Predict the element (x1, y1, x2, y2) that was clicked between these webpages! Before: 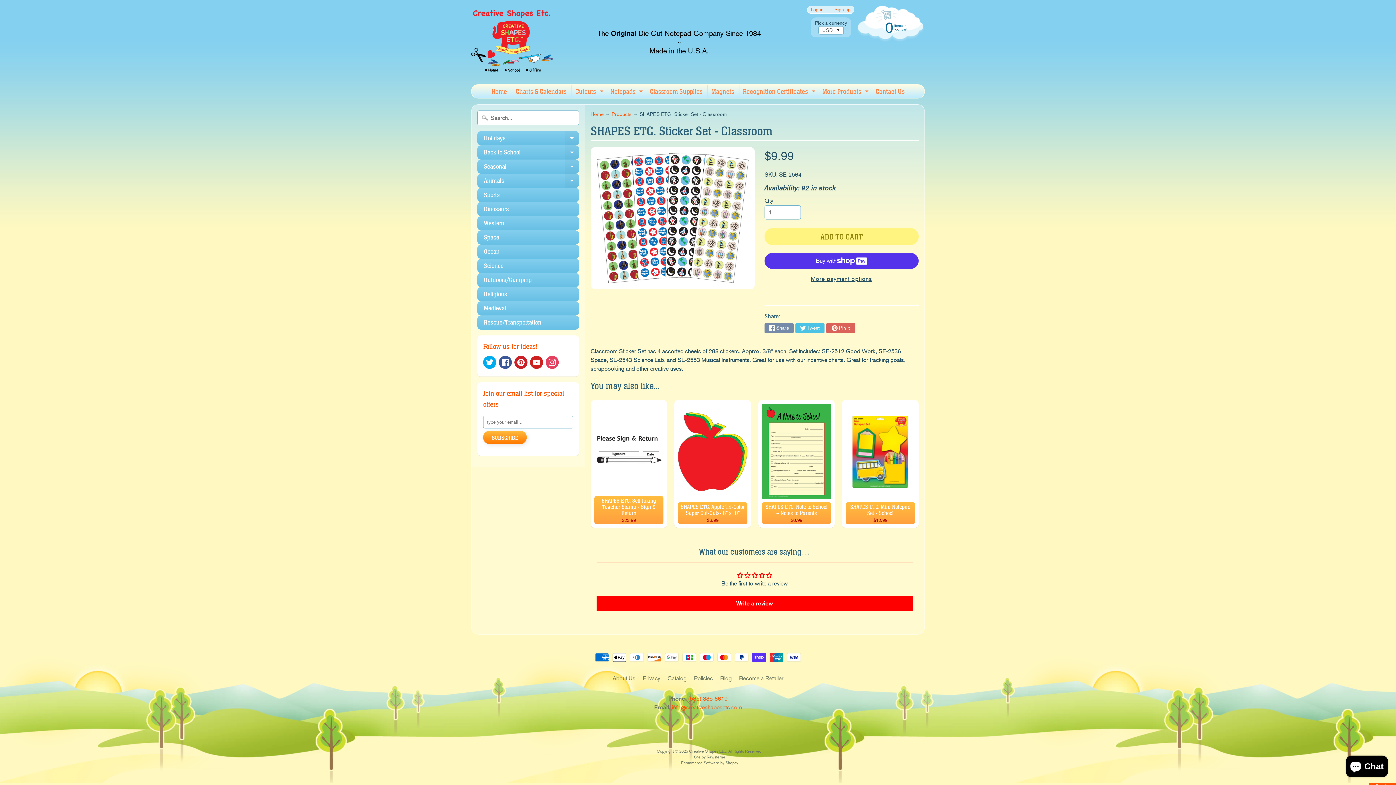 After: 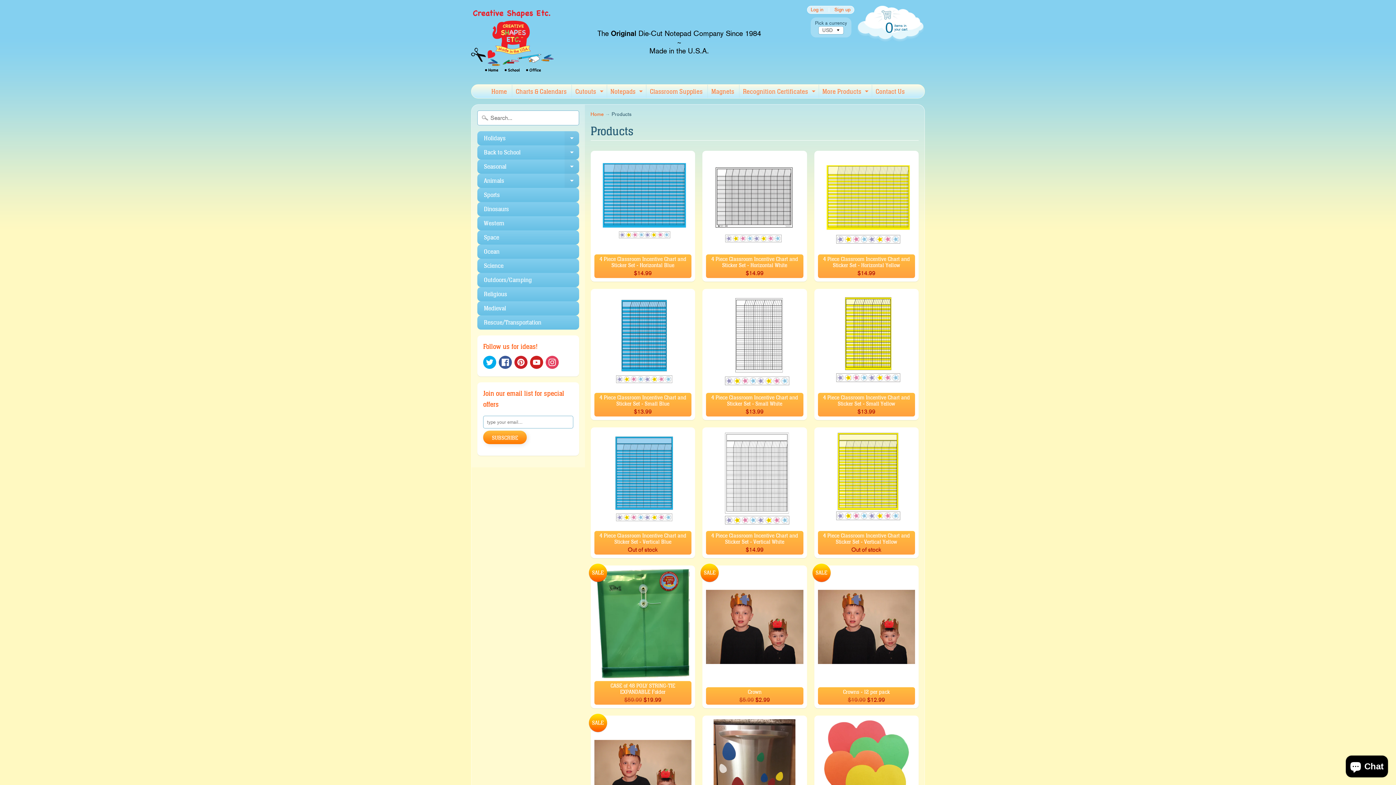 Action: bbox: (611, 111, 631, 117) label: Products